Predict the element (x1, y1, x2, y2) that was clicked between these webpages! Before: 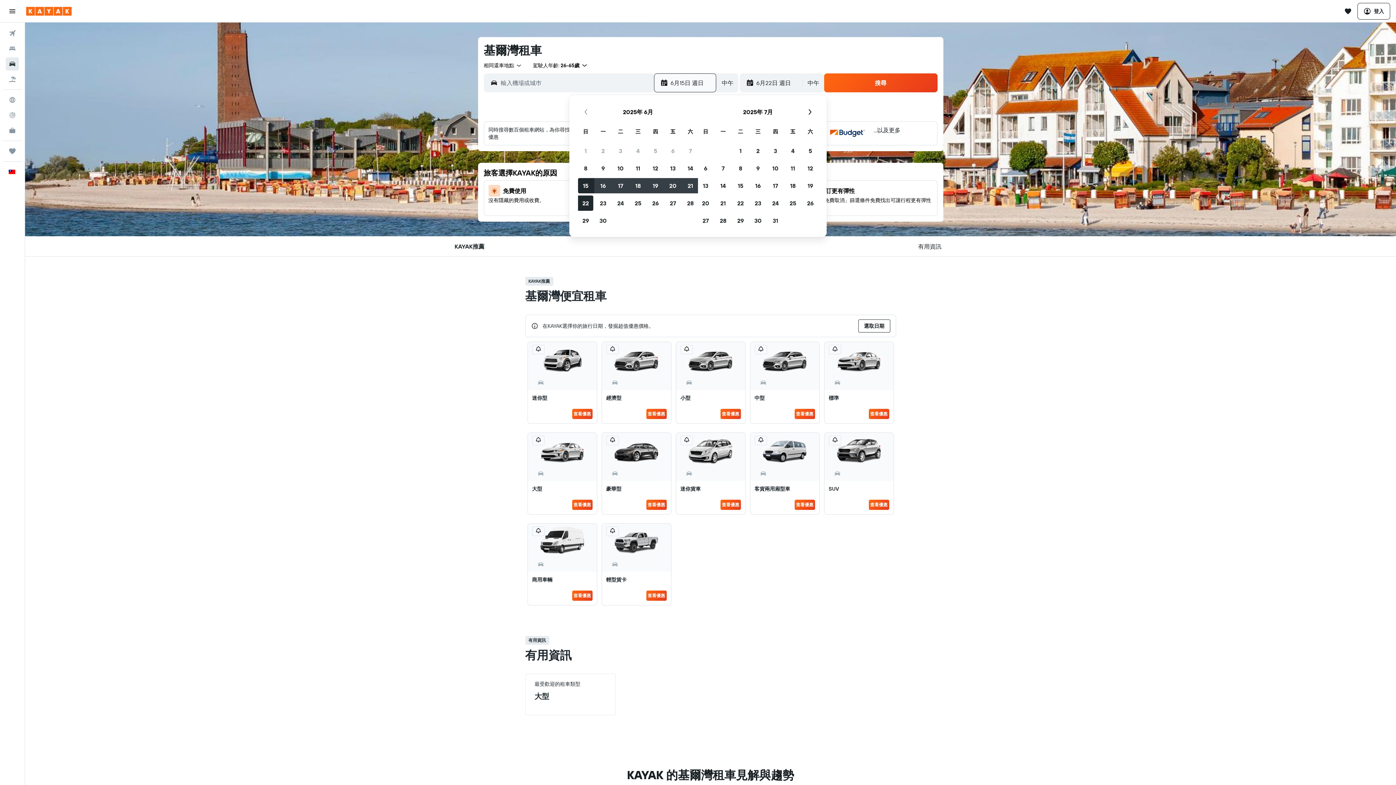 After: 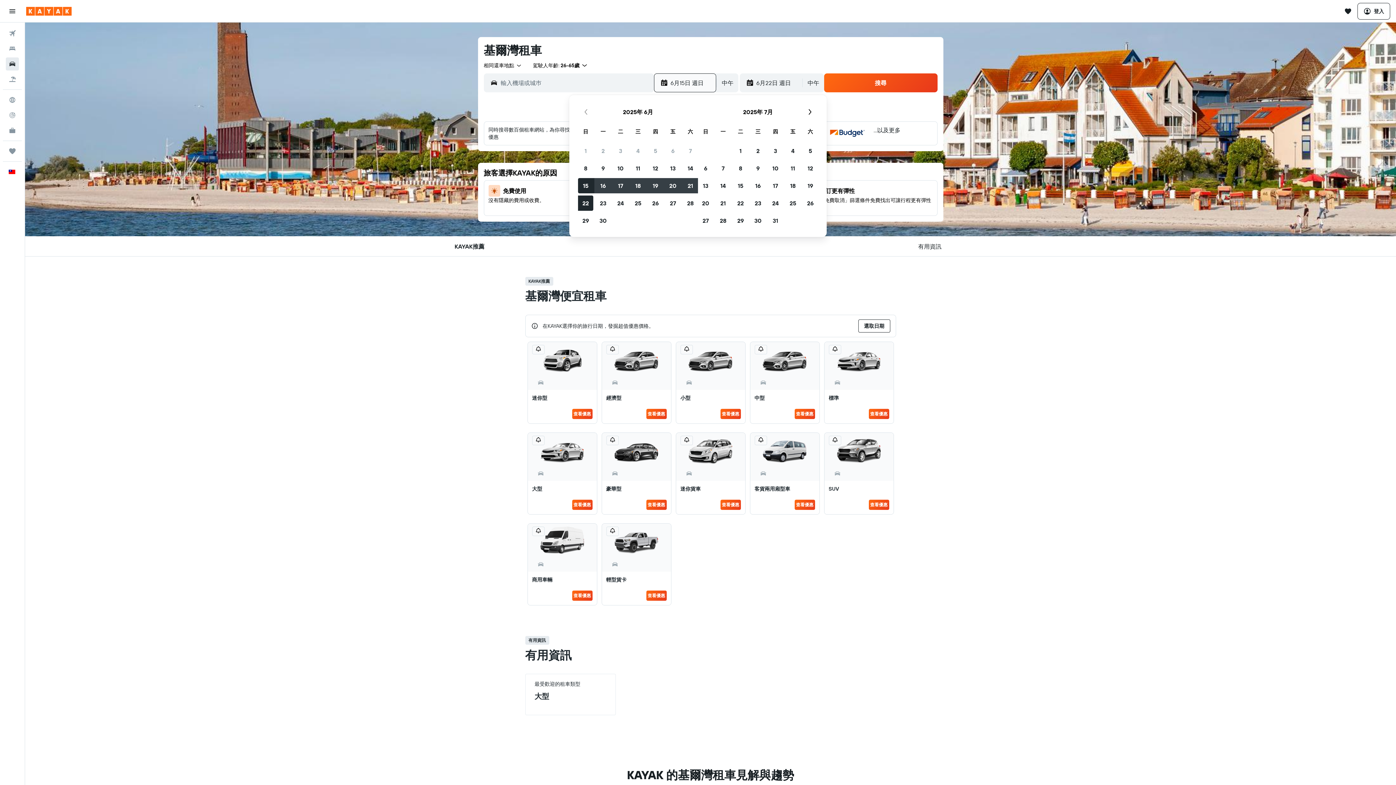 Action: label: 查看優惠 bbox: (572, 590, 592, 601)